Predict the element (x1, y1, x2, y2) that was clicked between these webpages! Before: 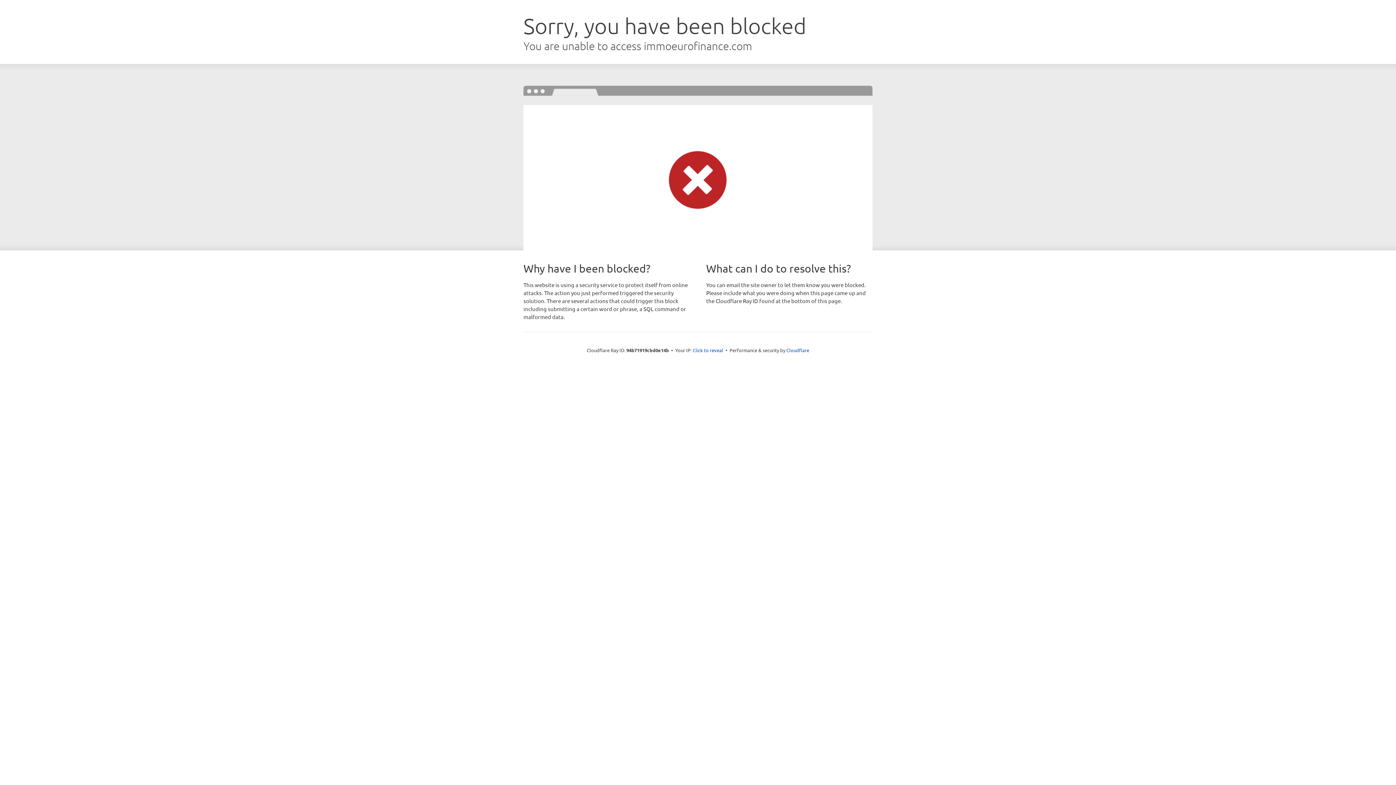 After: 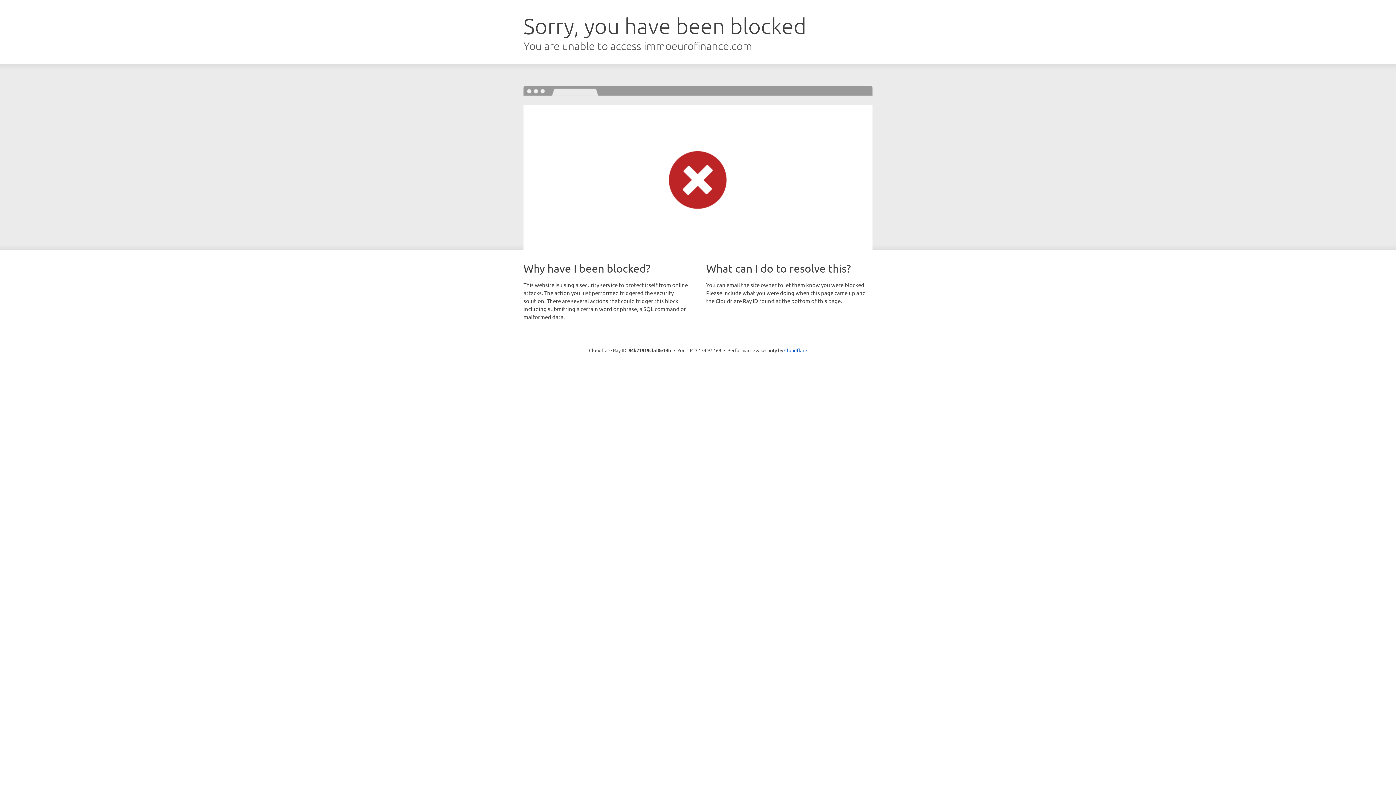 Action: label: Click to reveal bbox: (692, 346, 723, 353)